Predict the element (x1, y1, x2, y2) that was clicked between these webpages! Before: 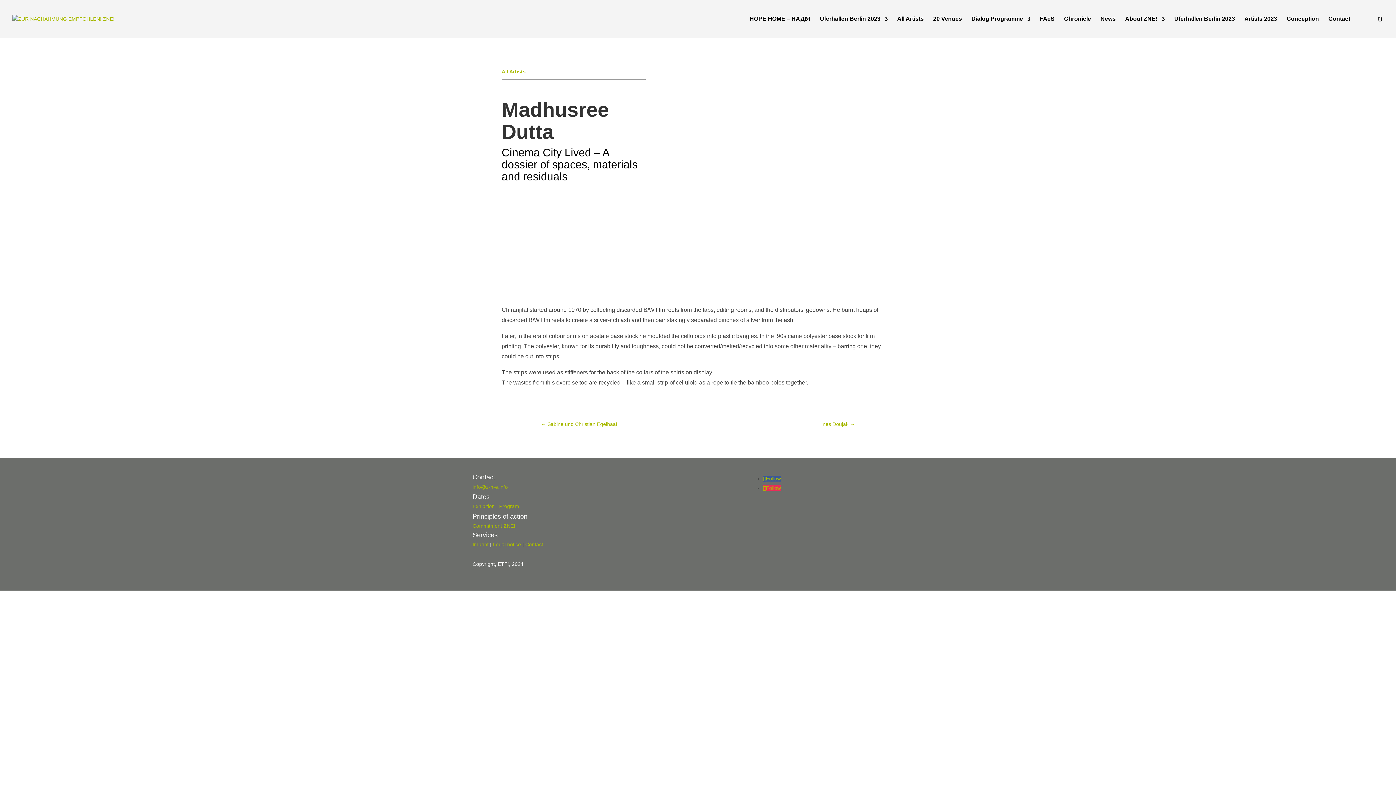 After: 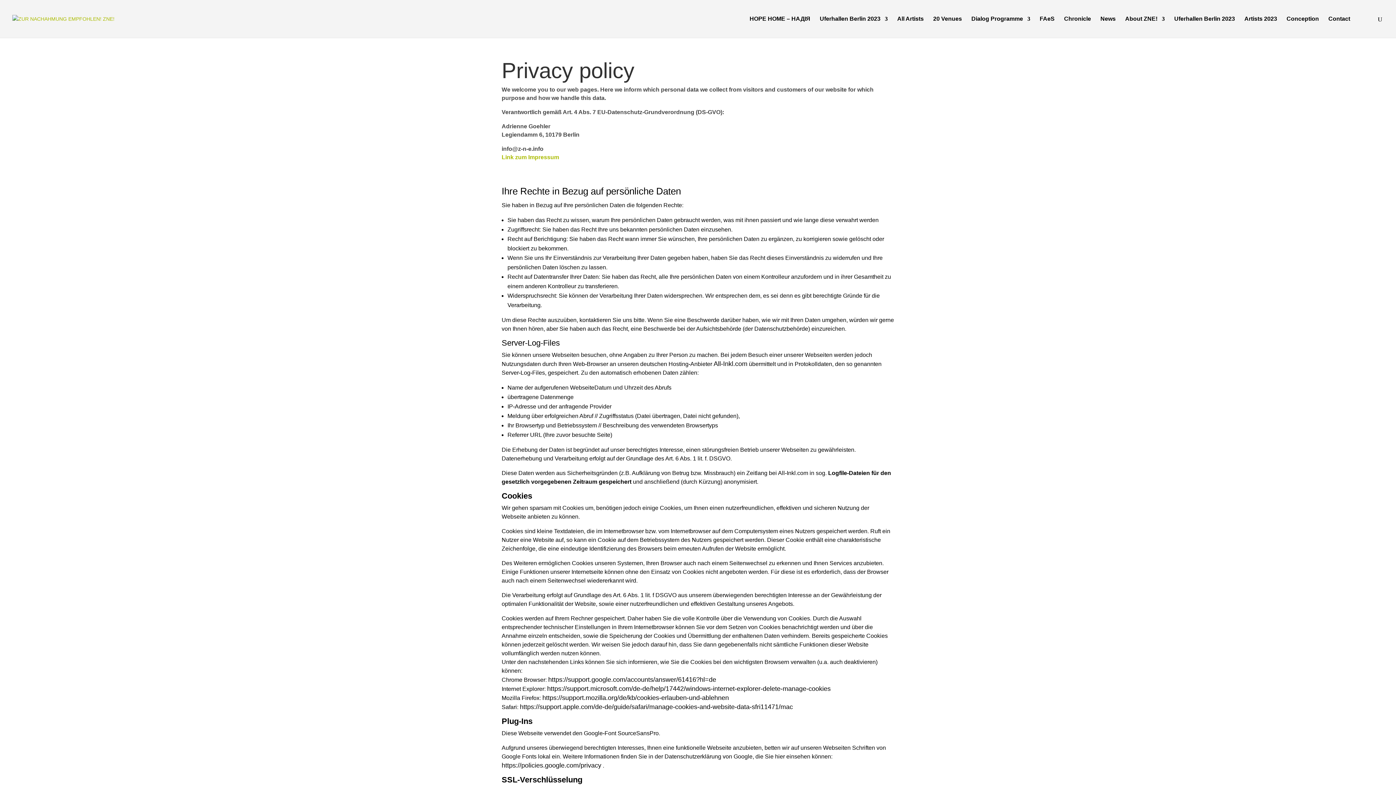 Action: bbox: (493, 541, 521, 547) label: Legal notice